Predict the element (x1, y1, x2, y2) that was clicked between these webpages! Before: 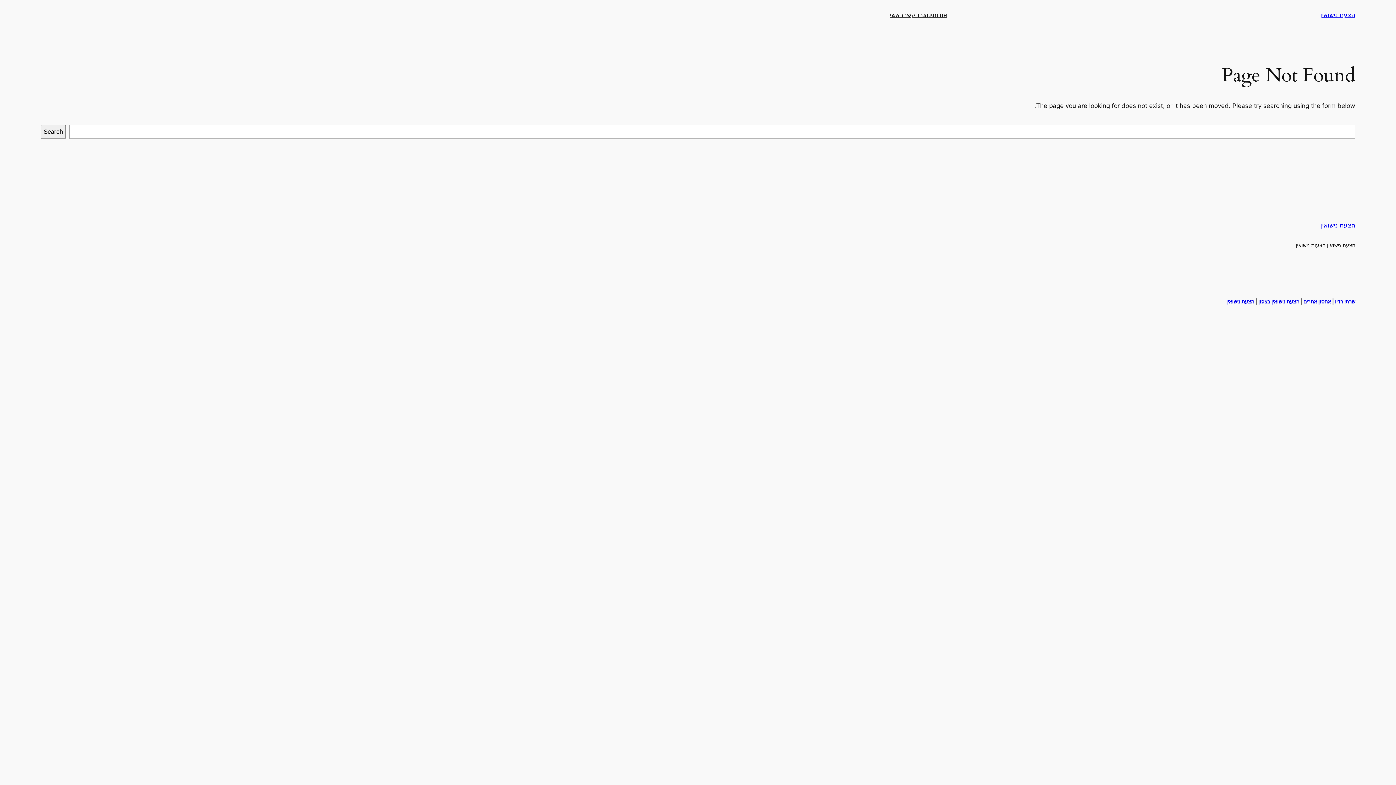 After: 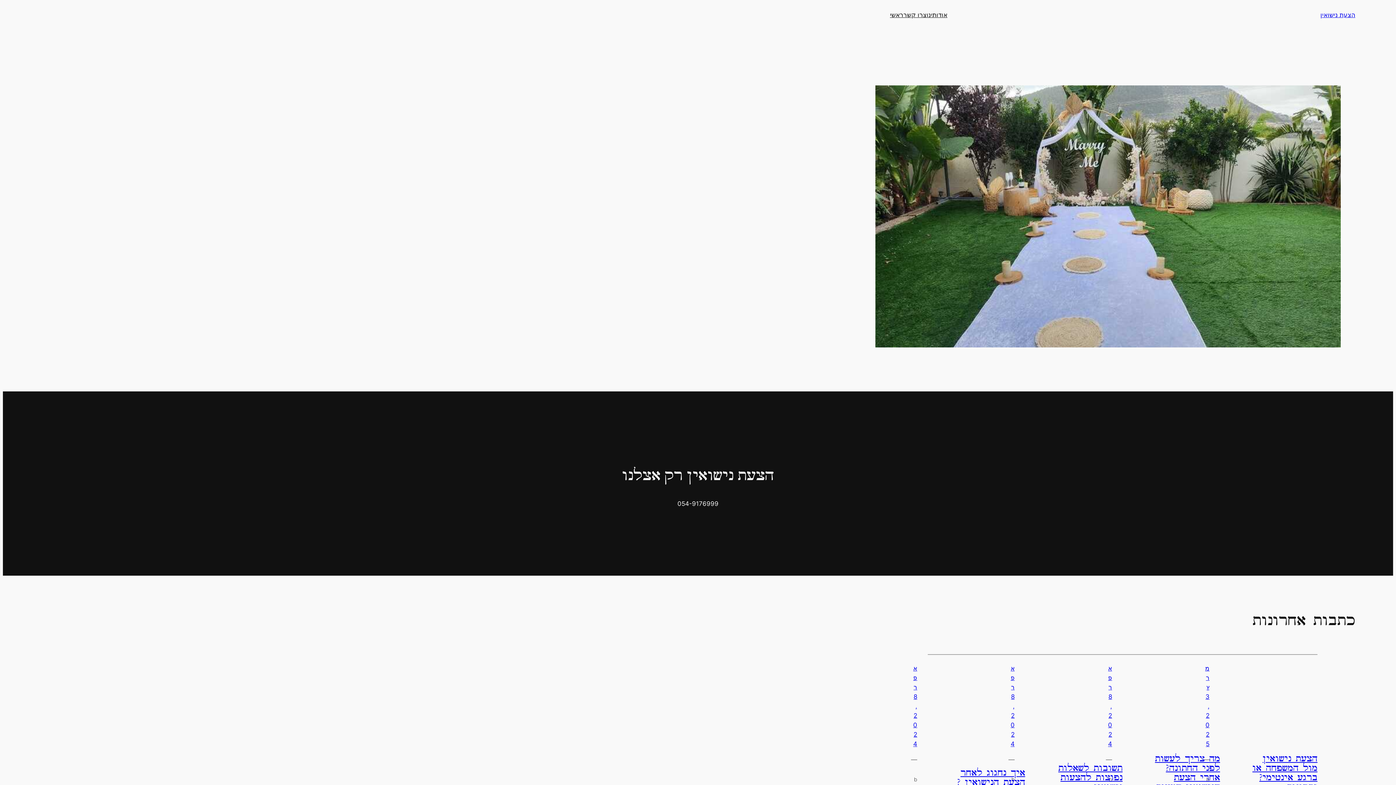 Action: bbox: (1320, 221, 1355, 229) label: הצעת נישואין